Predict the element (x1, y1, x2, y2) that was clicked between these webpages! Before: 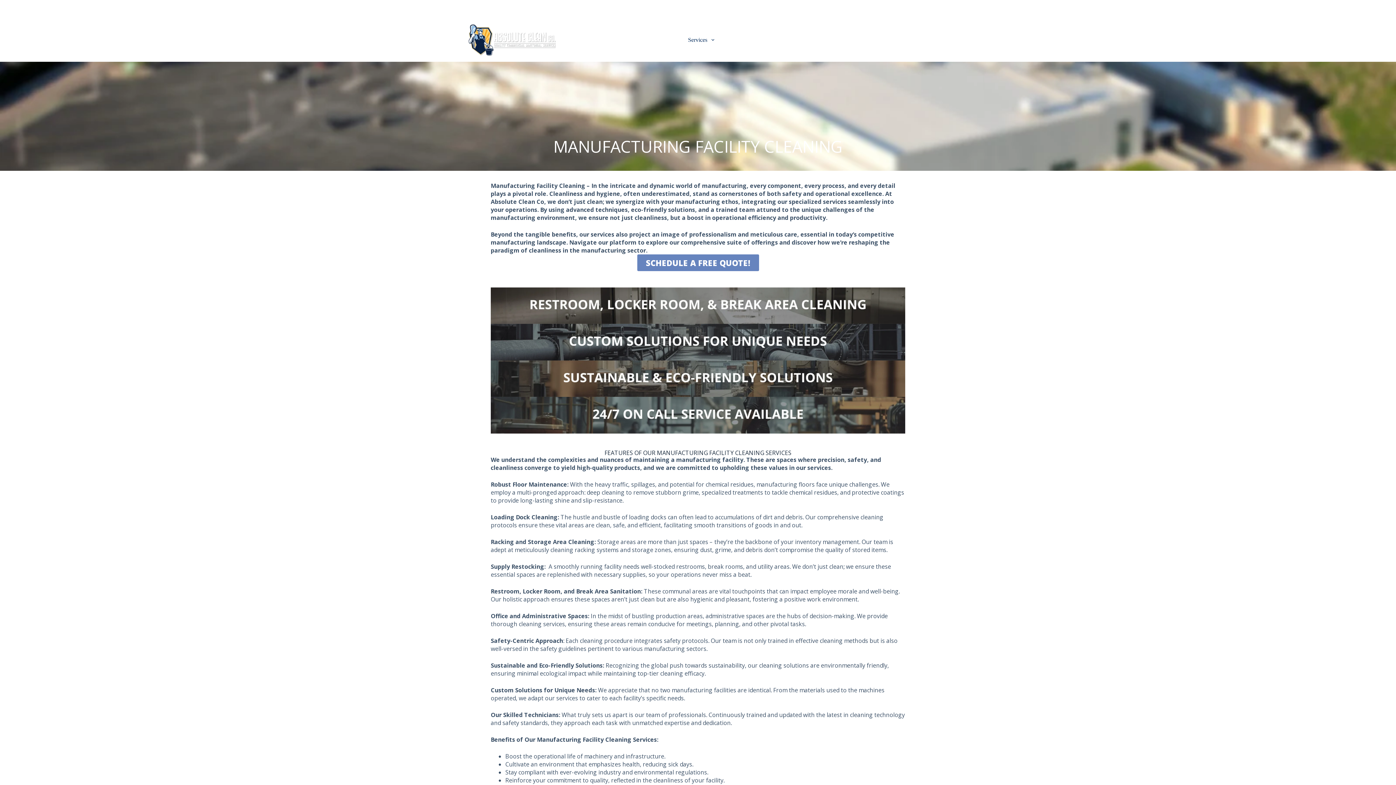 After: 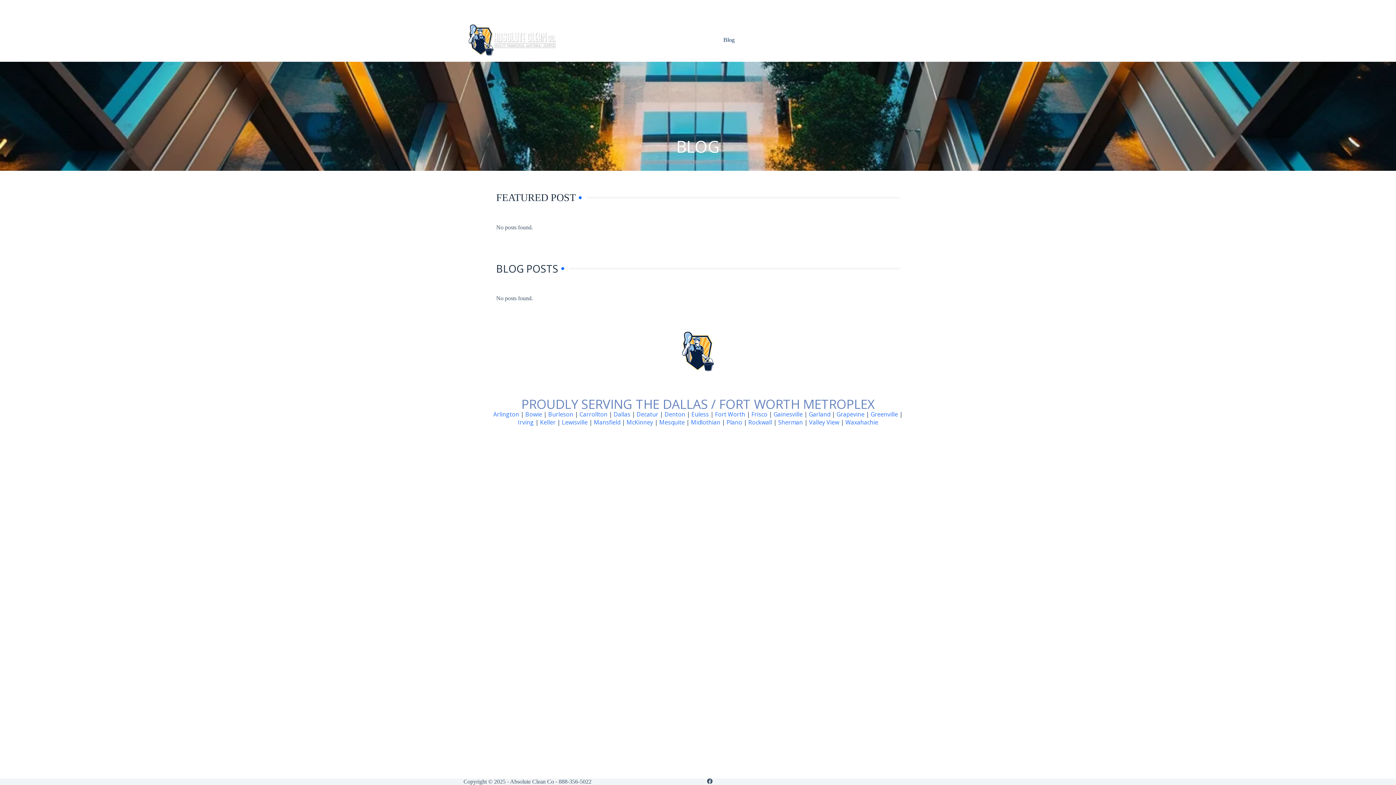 Action: label: Blog bbox: (719, 18, 739, 61)